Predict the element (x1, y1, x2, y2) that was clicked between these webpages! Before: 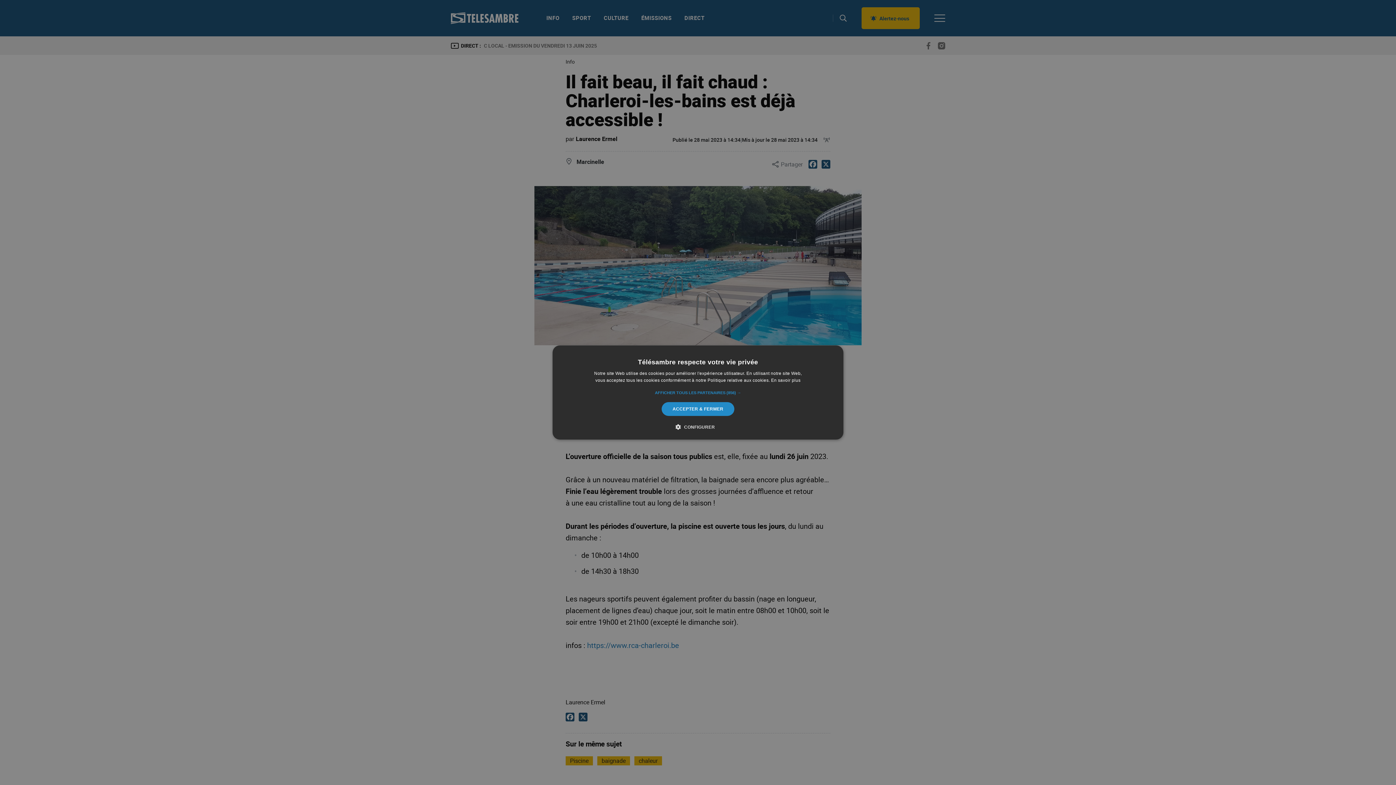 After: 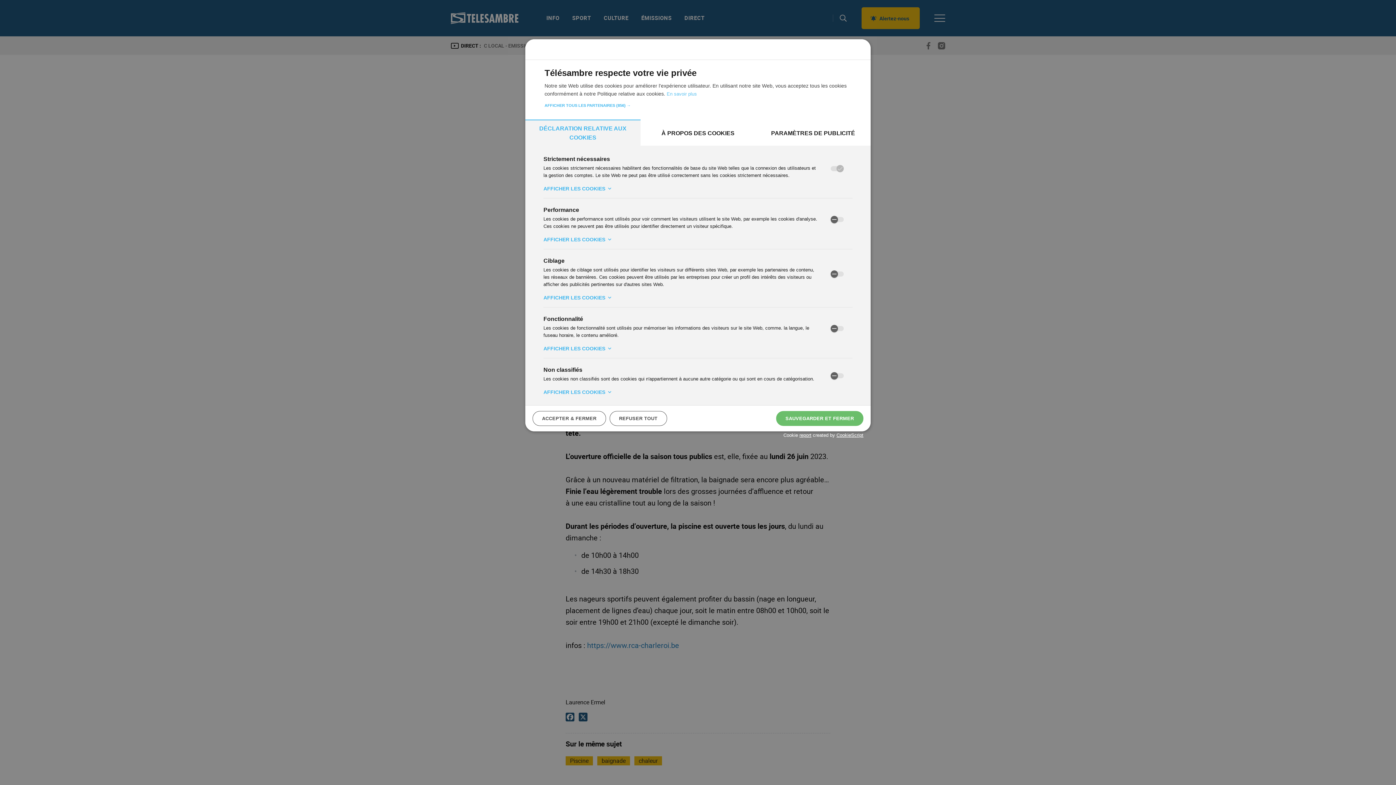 Action: label:  CONFIGURER bbox: (681, 423, 715, 430)